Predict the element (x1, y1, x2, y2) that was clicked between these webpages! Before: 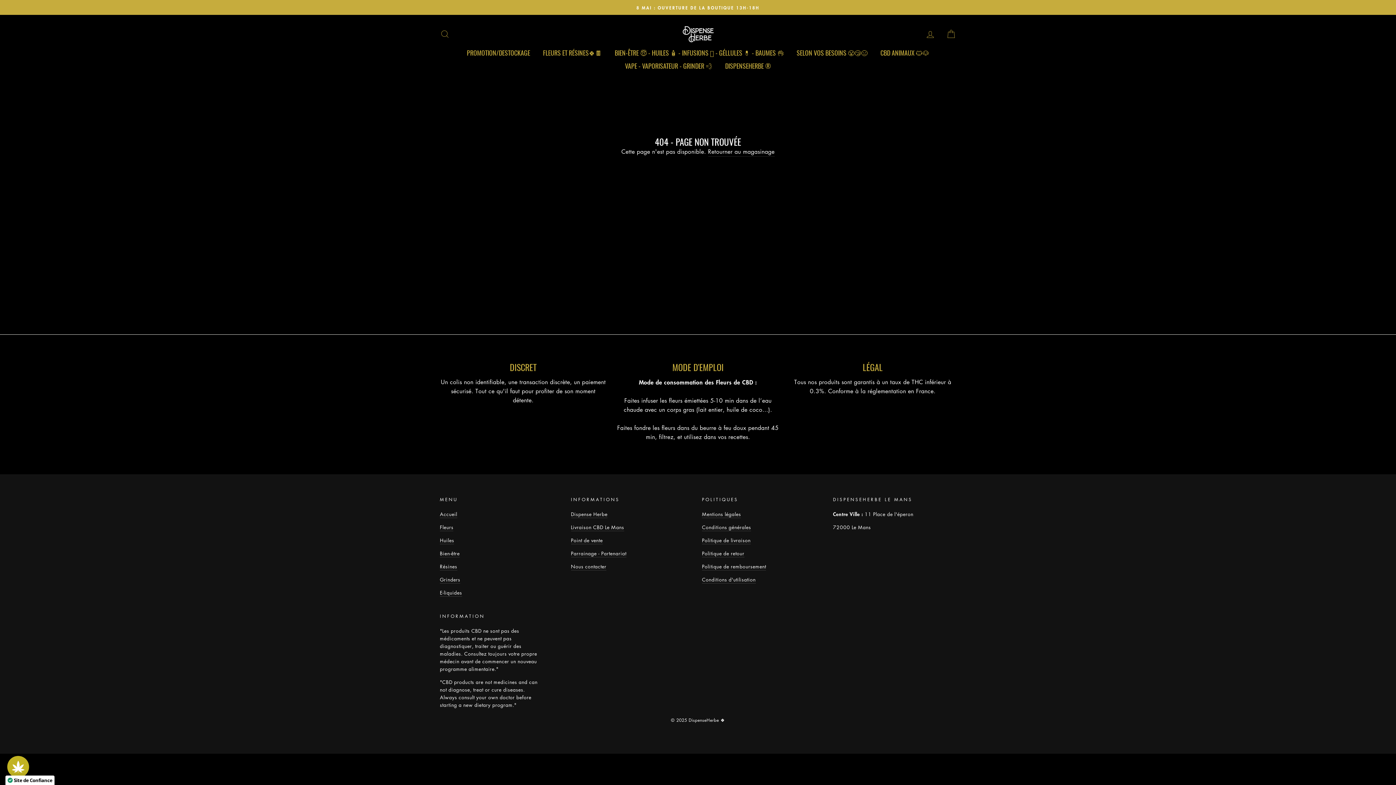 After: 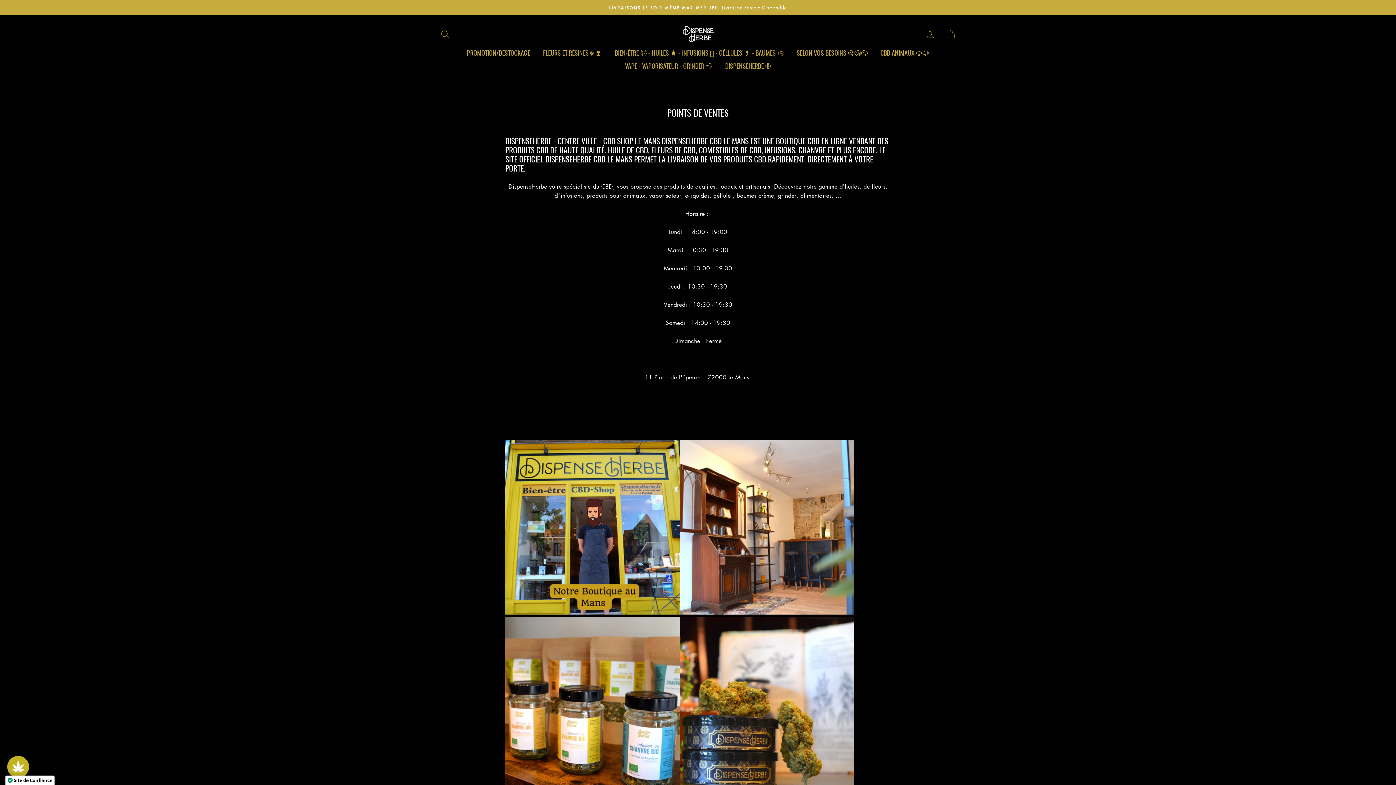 Action: label: Point de vente bbox: (571, 536, 602, 544)